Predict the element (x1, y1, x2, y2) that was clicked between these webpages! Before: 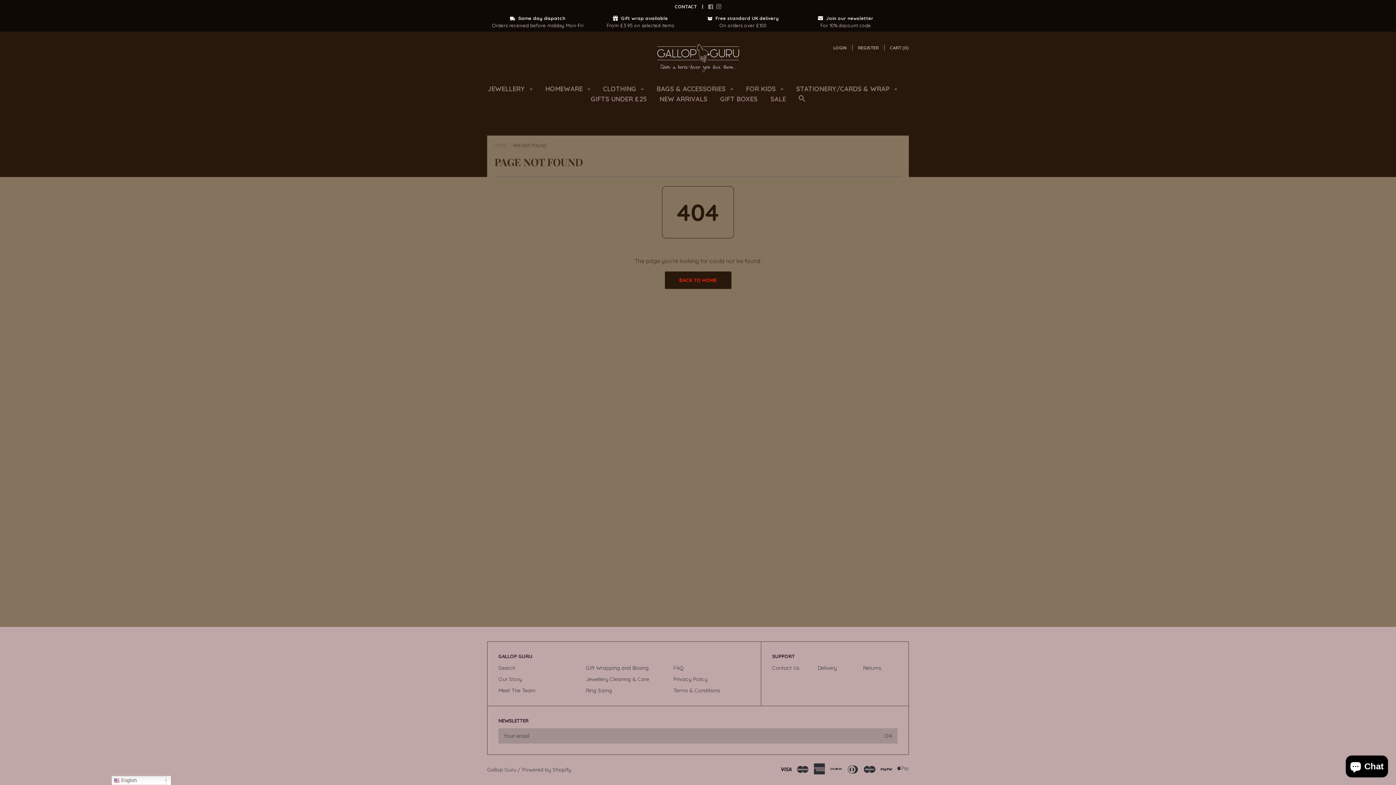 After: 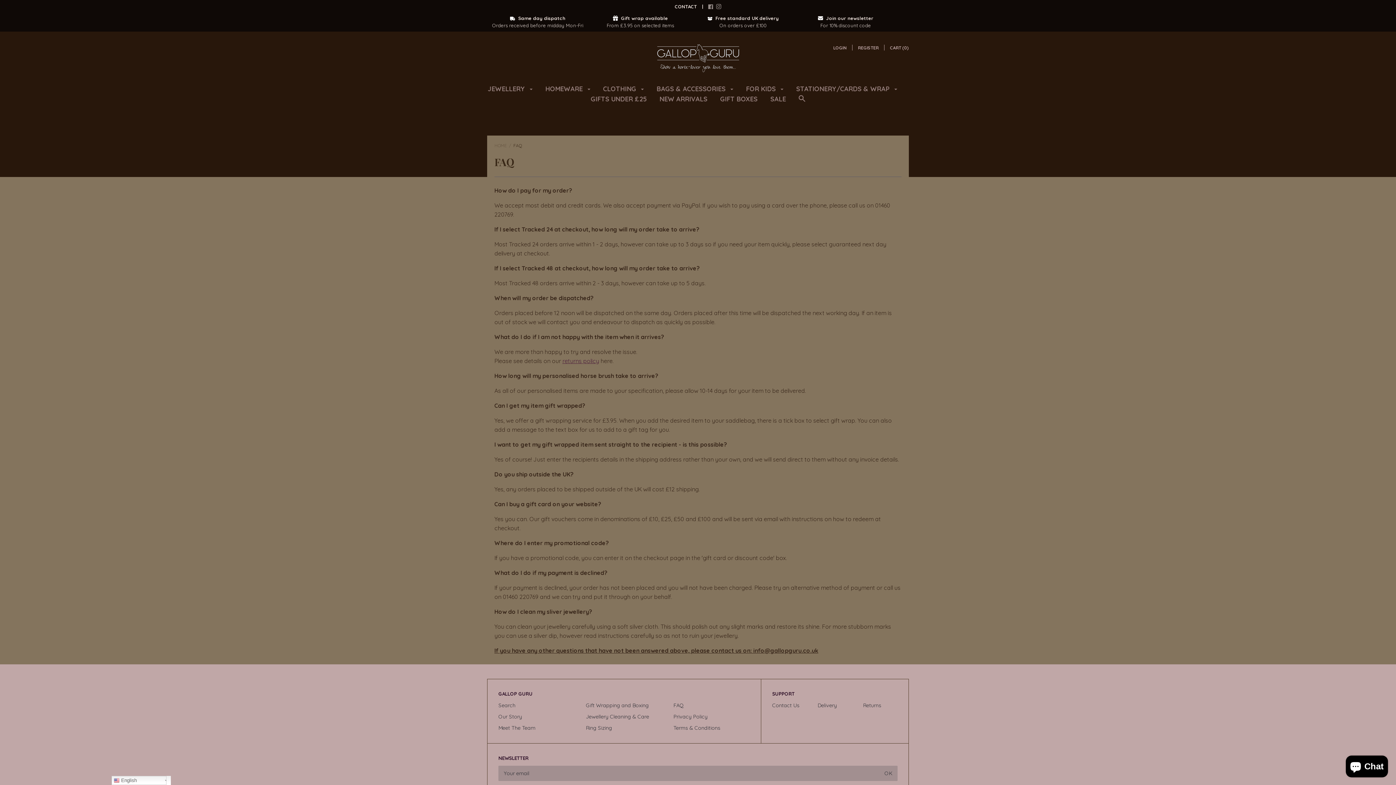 Action: bbox: (673, 665, 684, 671) label: FAQ